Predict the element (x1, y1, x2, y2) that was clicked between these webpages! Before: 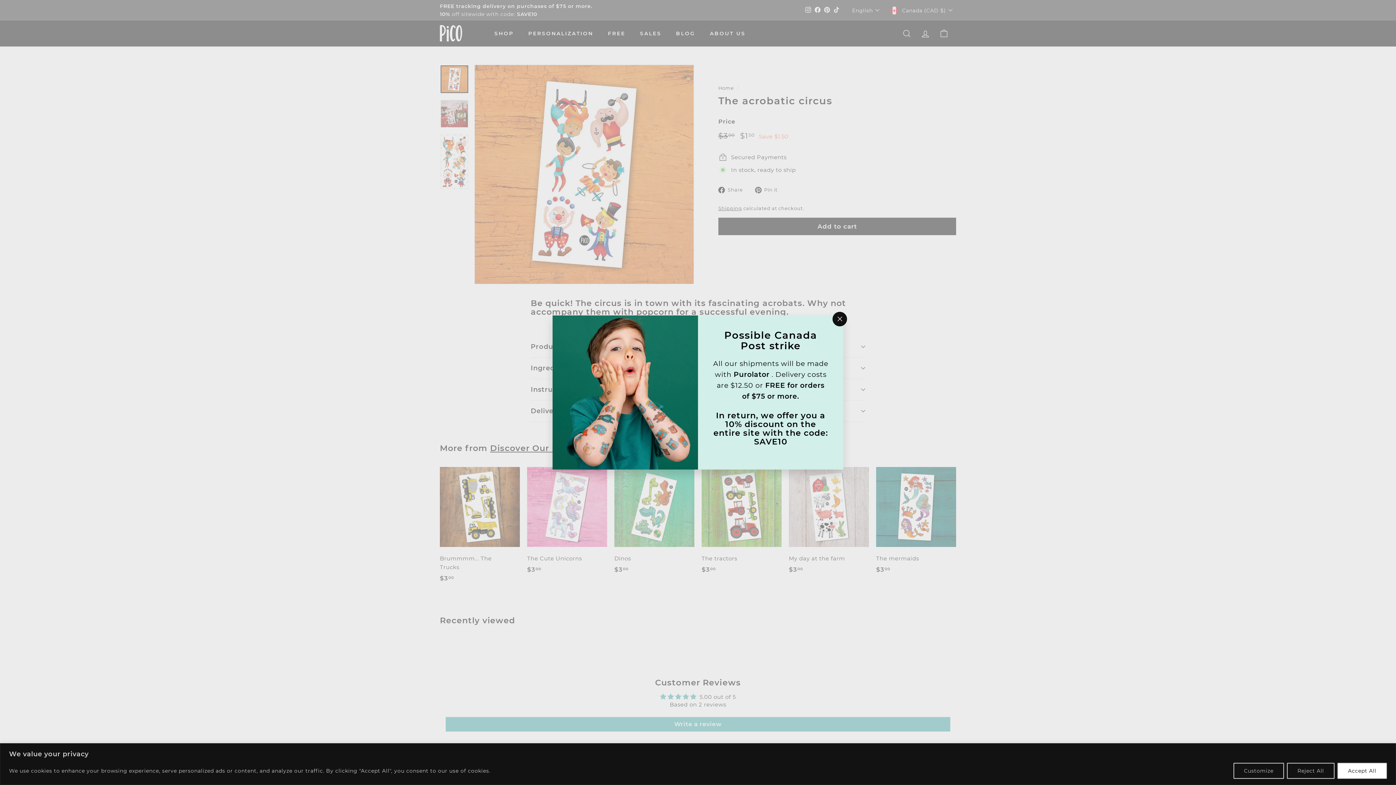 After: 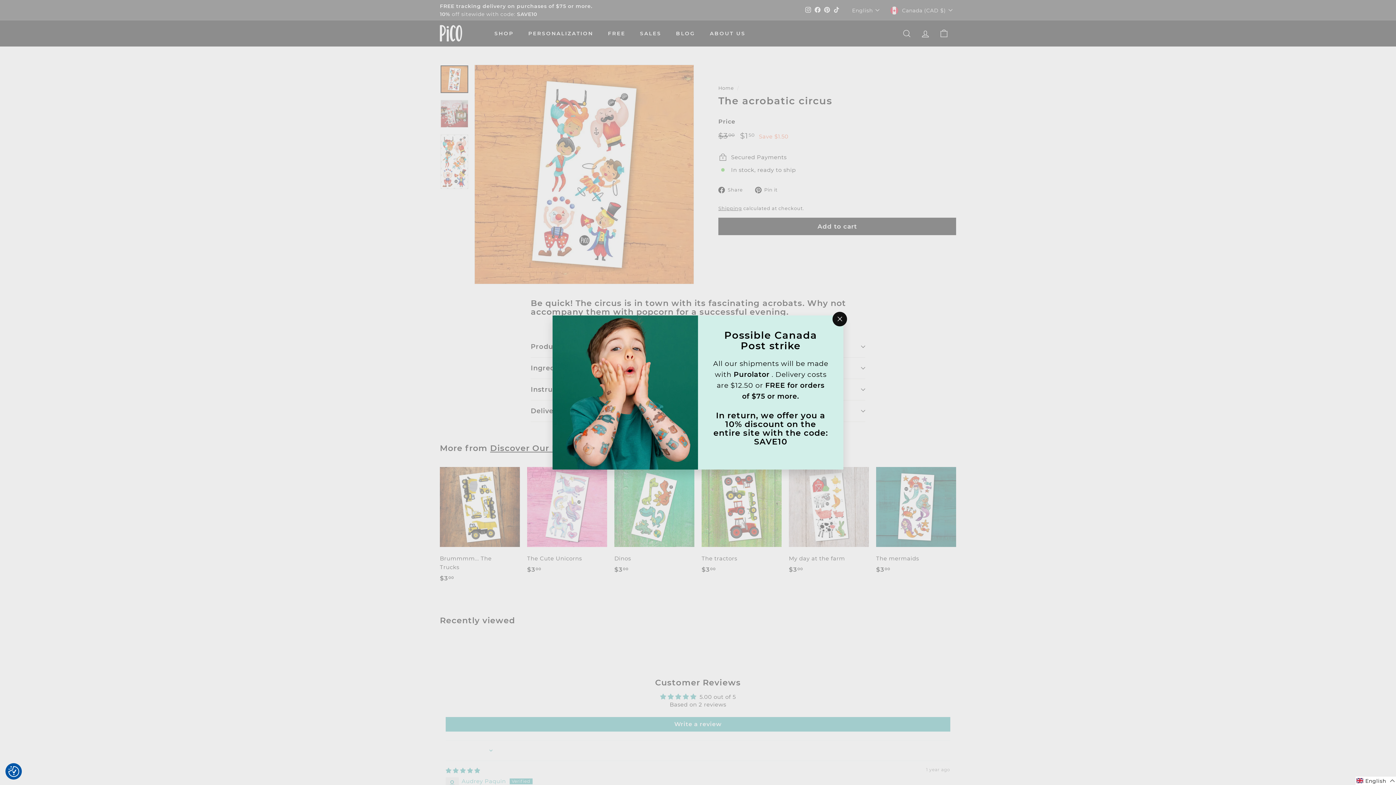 Action: bbox: (1337, 763, 1387, 779) label: Accept All